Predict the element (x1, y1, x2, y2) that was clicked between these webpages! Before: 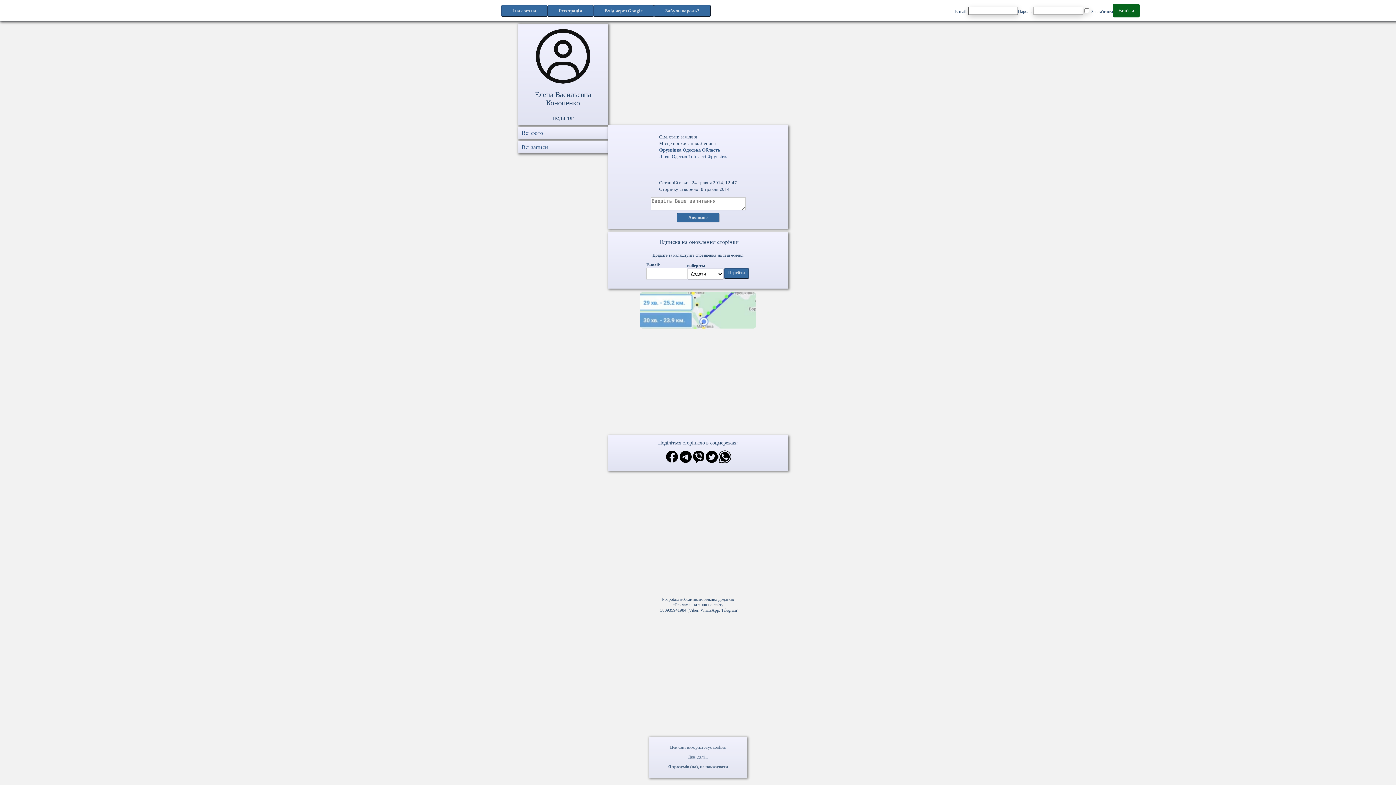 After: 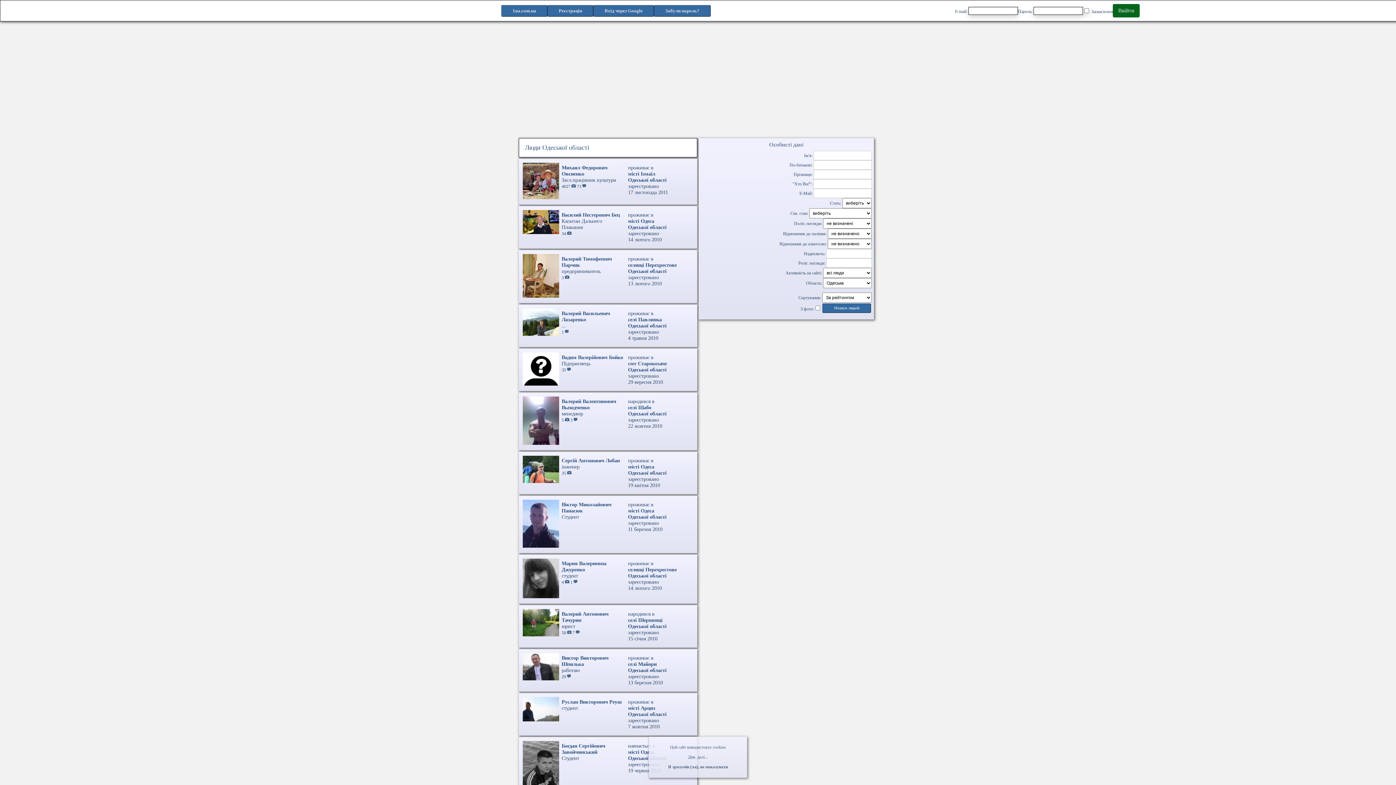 Action: bbox: (672, 153, 706, 159) label: Одеської області